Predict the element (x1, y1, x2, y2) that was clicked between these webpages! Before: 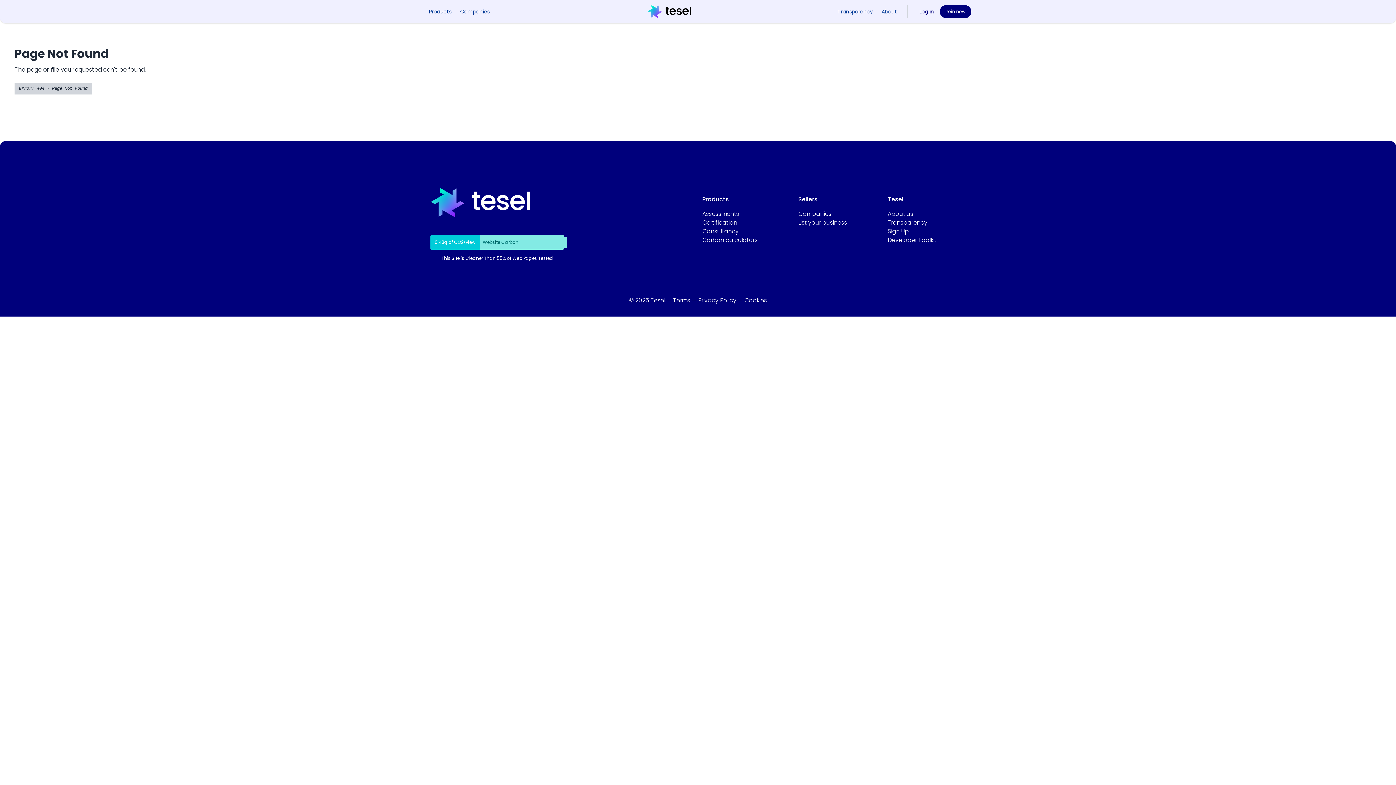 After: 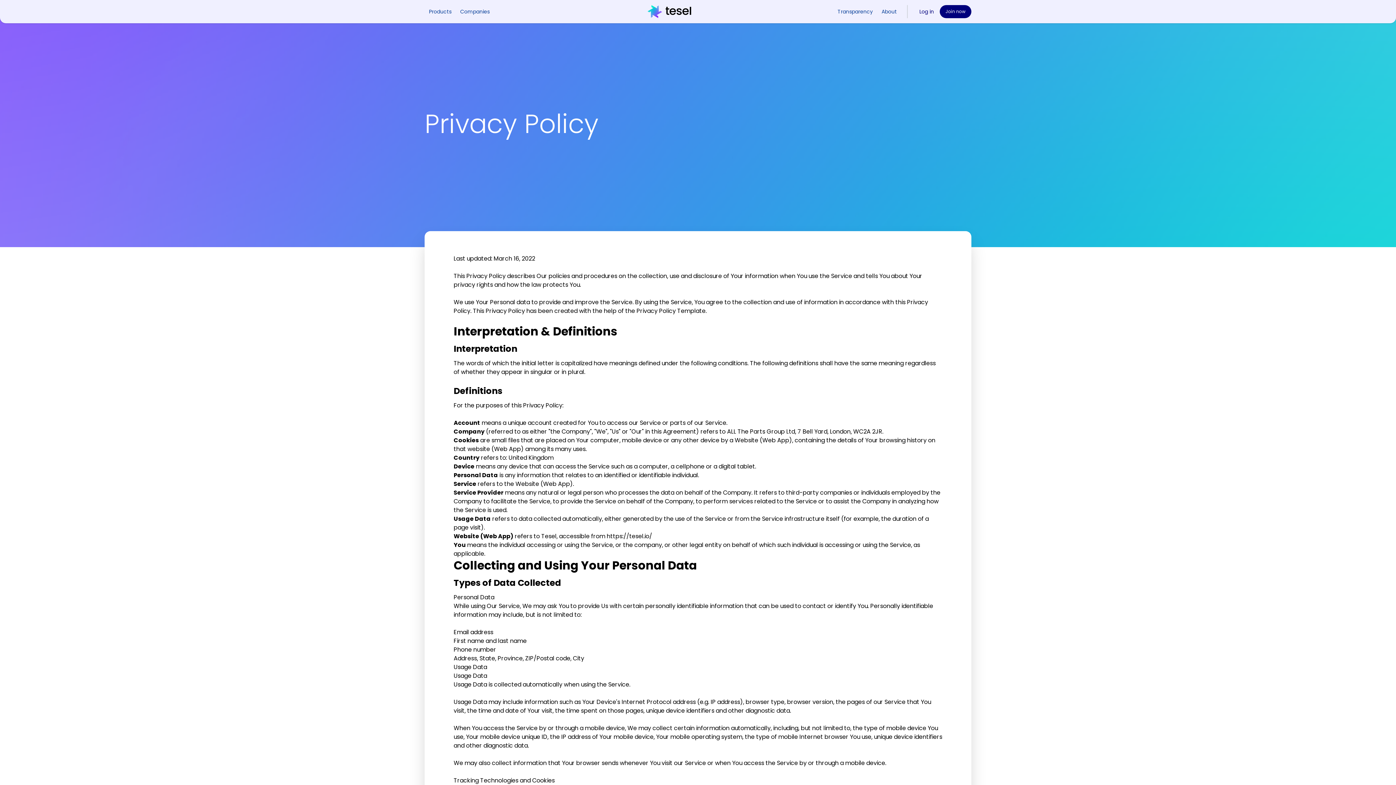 Action: bbox: (698, 296, 736, 304) label: Privacy Policy